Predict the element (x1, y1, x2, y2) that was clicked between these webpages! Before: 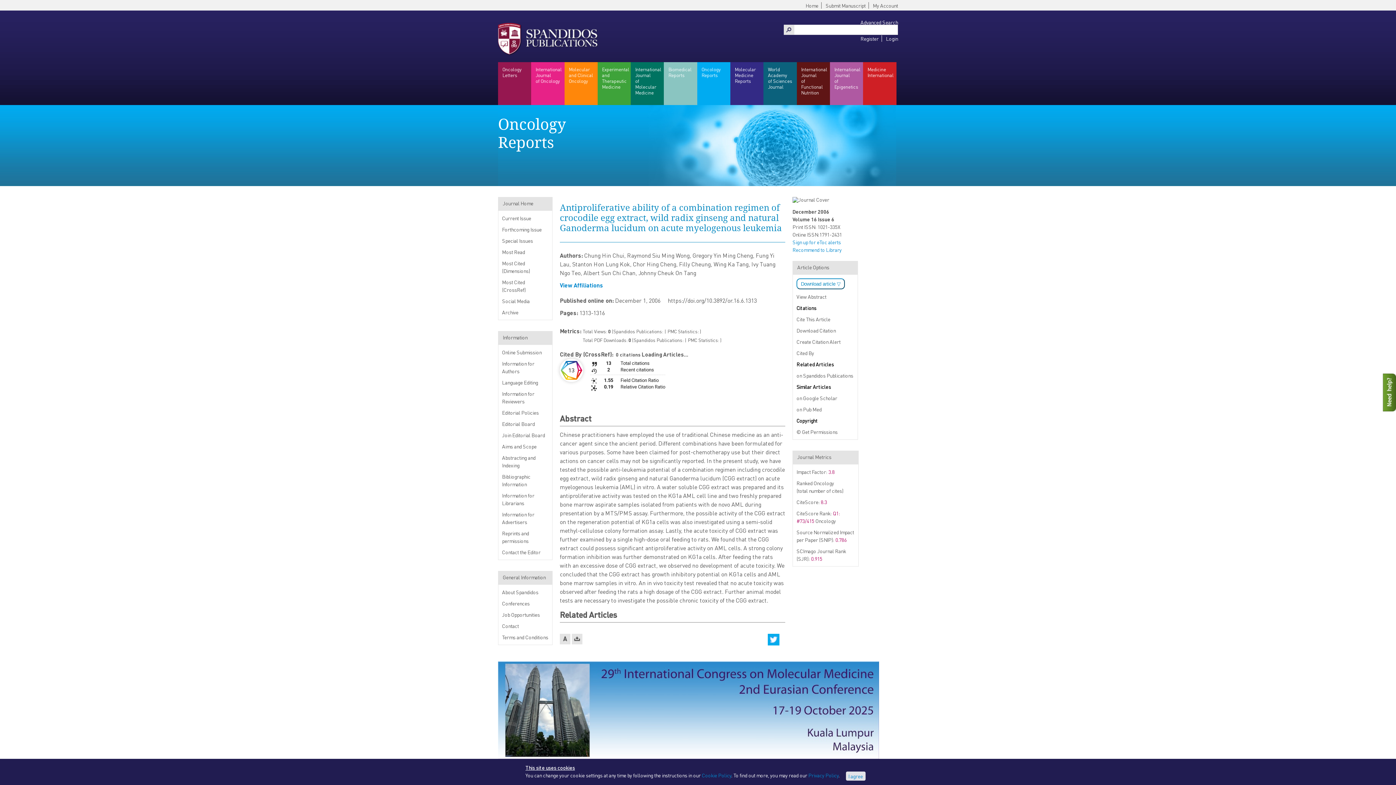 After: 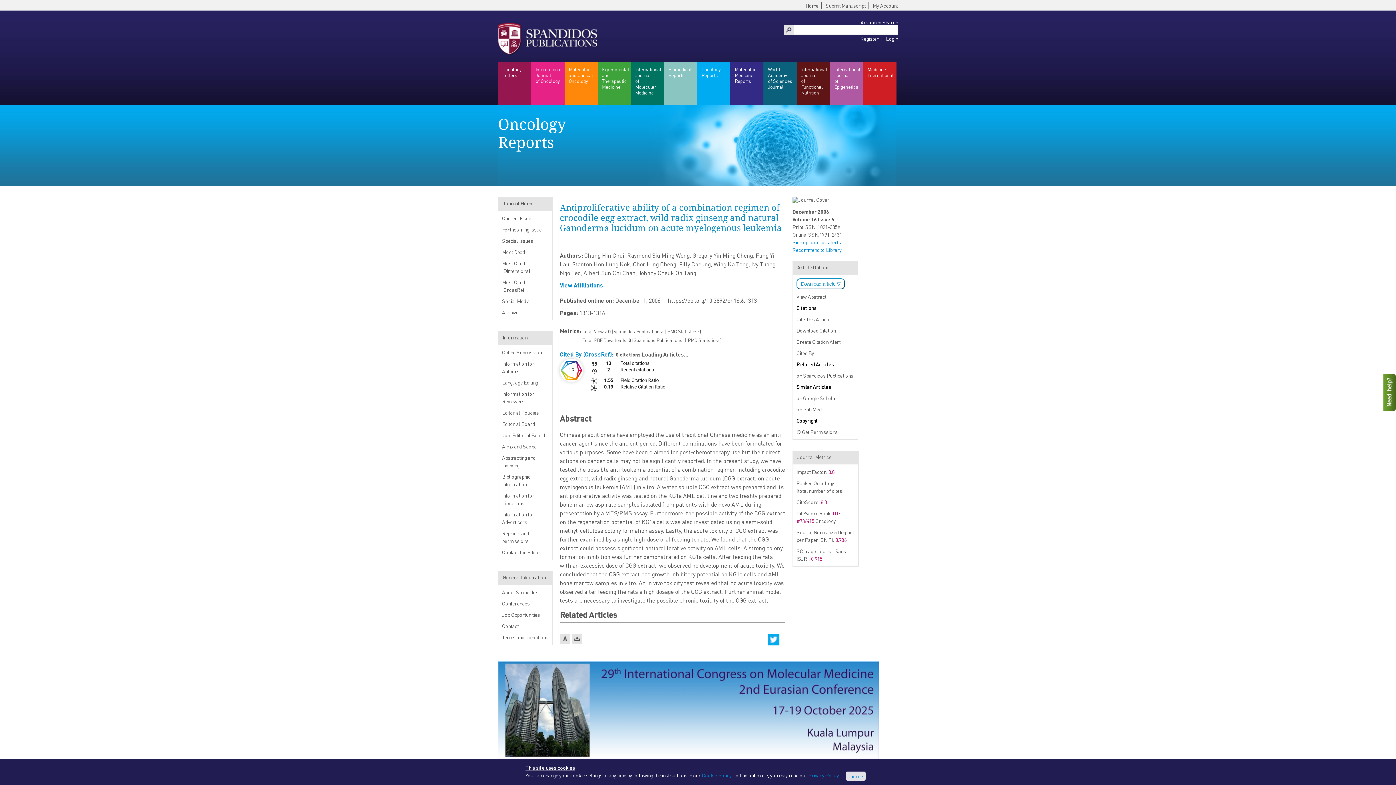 Action: bbox: (560, 350, 614, 358) label: Cited By (CrossRef): 